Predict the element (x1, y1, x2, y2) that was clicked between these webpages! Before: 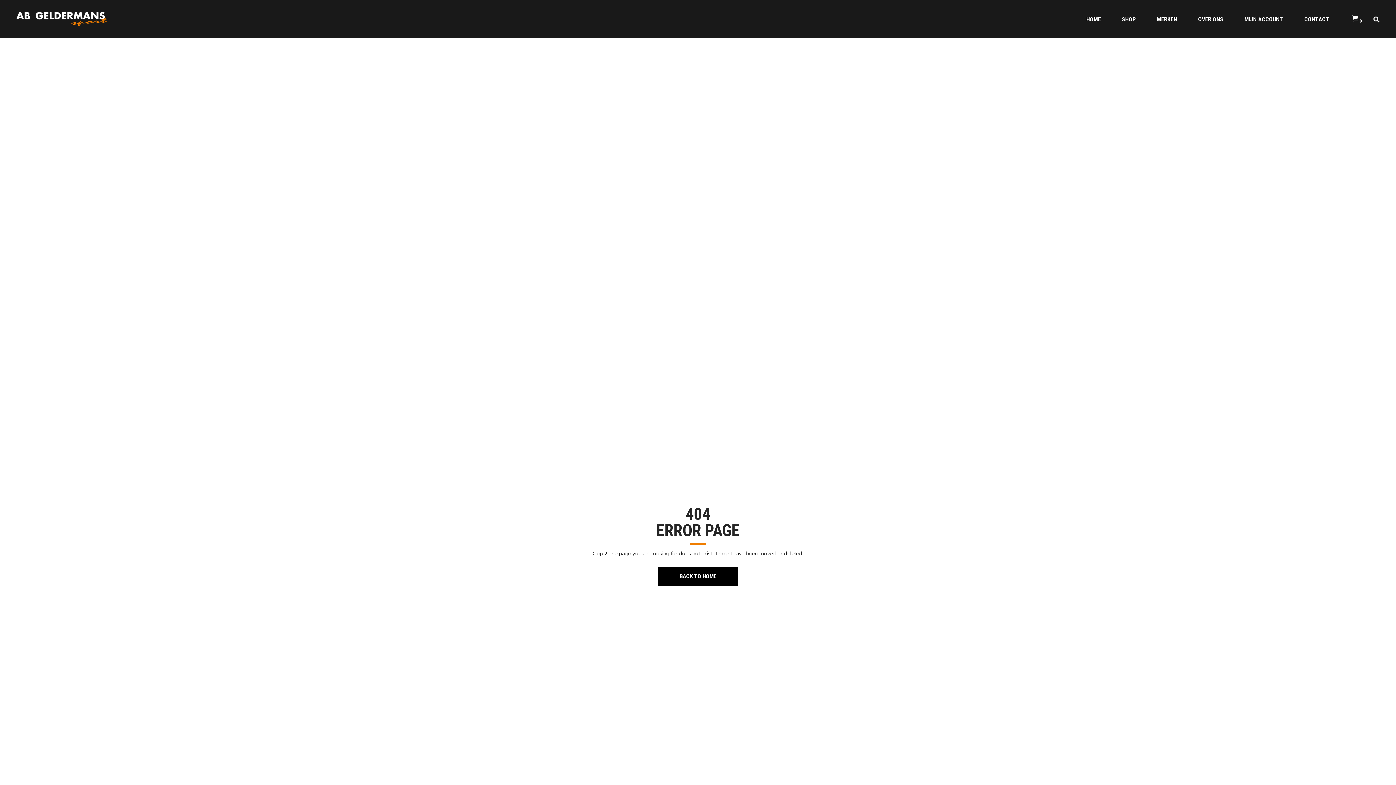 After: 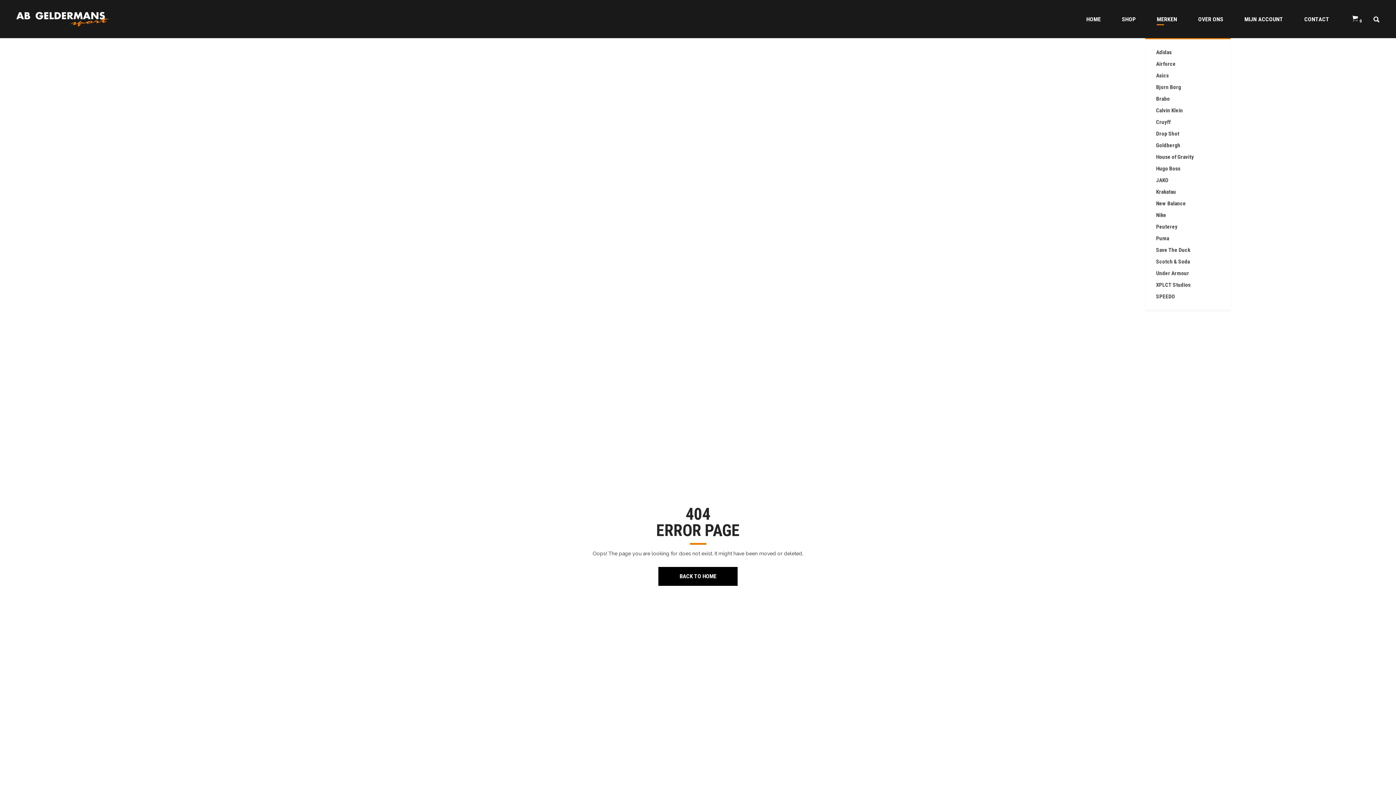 Action: bbox: (1146, 0, 1188, 38) label: MERKEN